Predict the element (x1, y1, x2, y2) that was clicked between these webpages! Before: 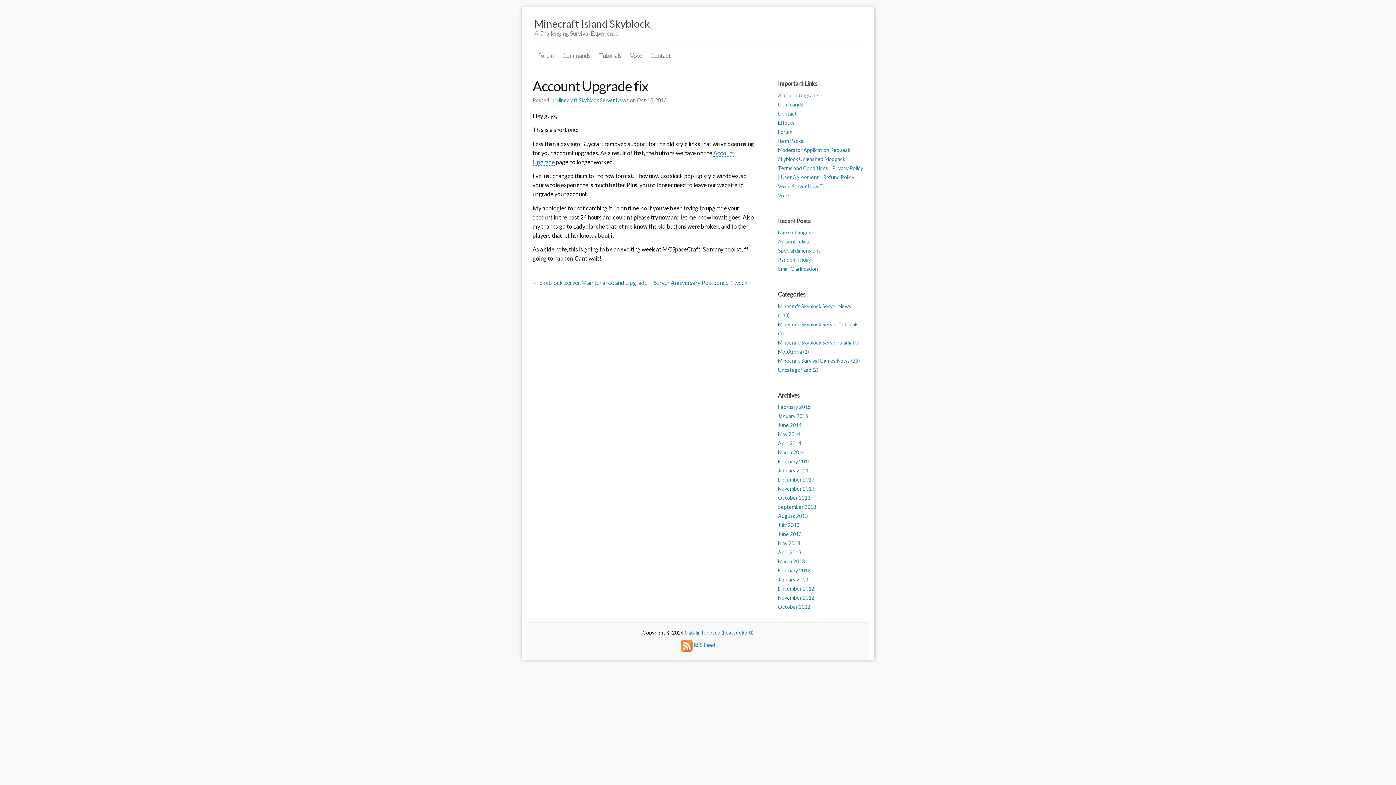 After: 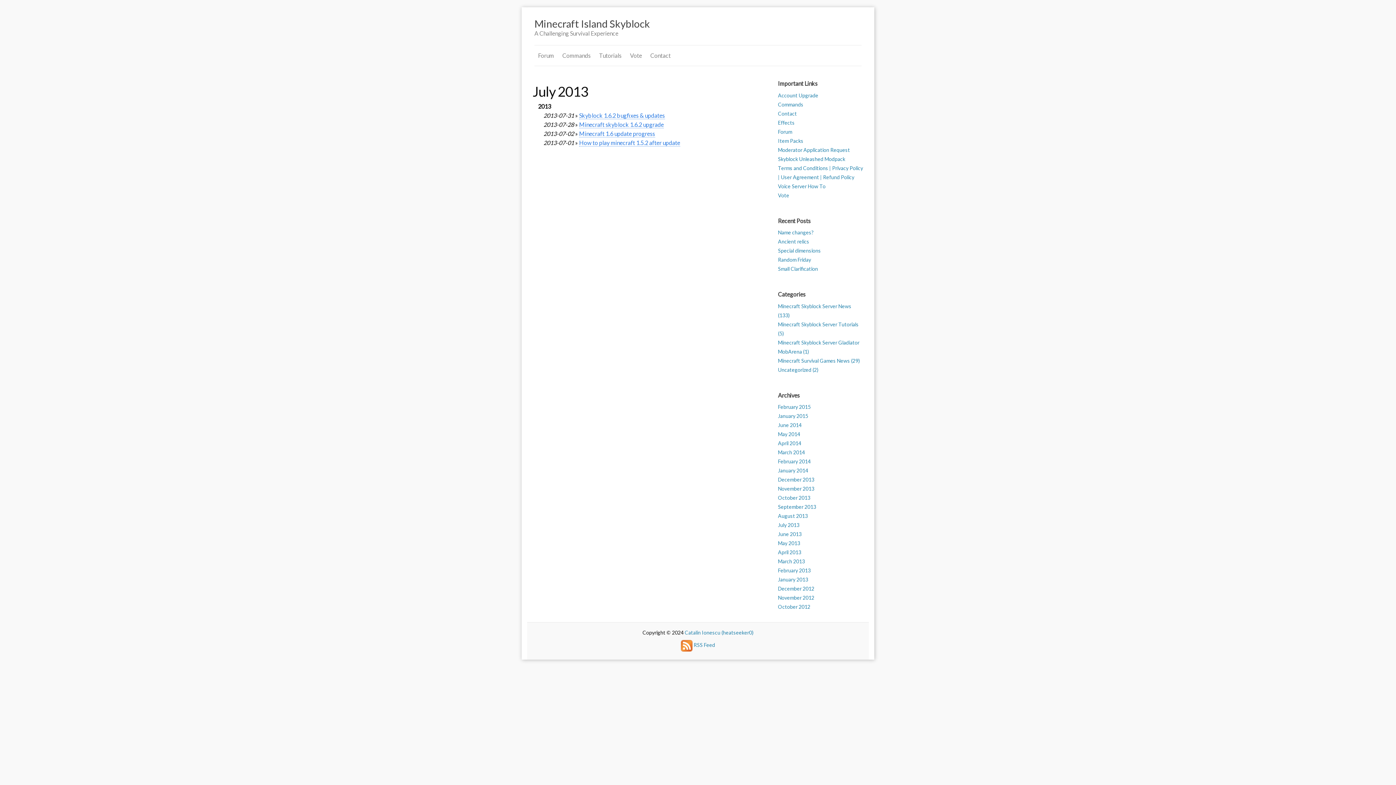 Action: label: July 2013 bbox: (778, 522, 799, 528)